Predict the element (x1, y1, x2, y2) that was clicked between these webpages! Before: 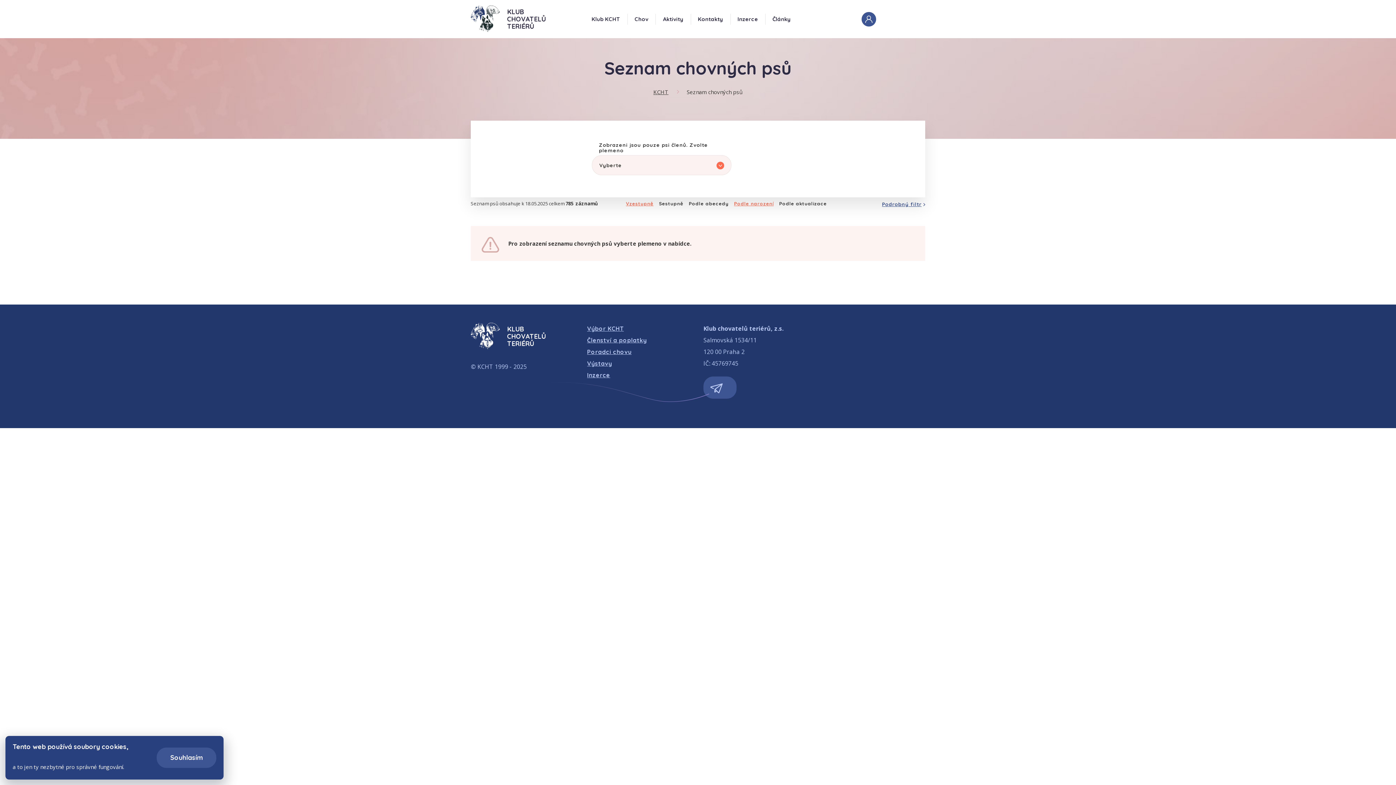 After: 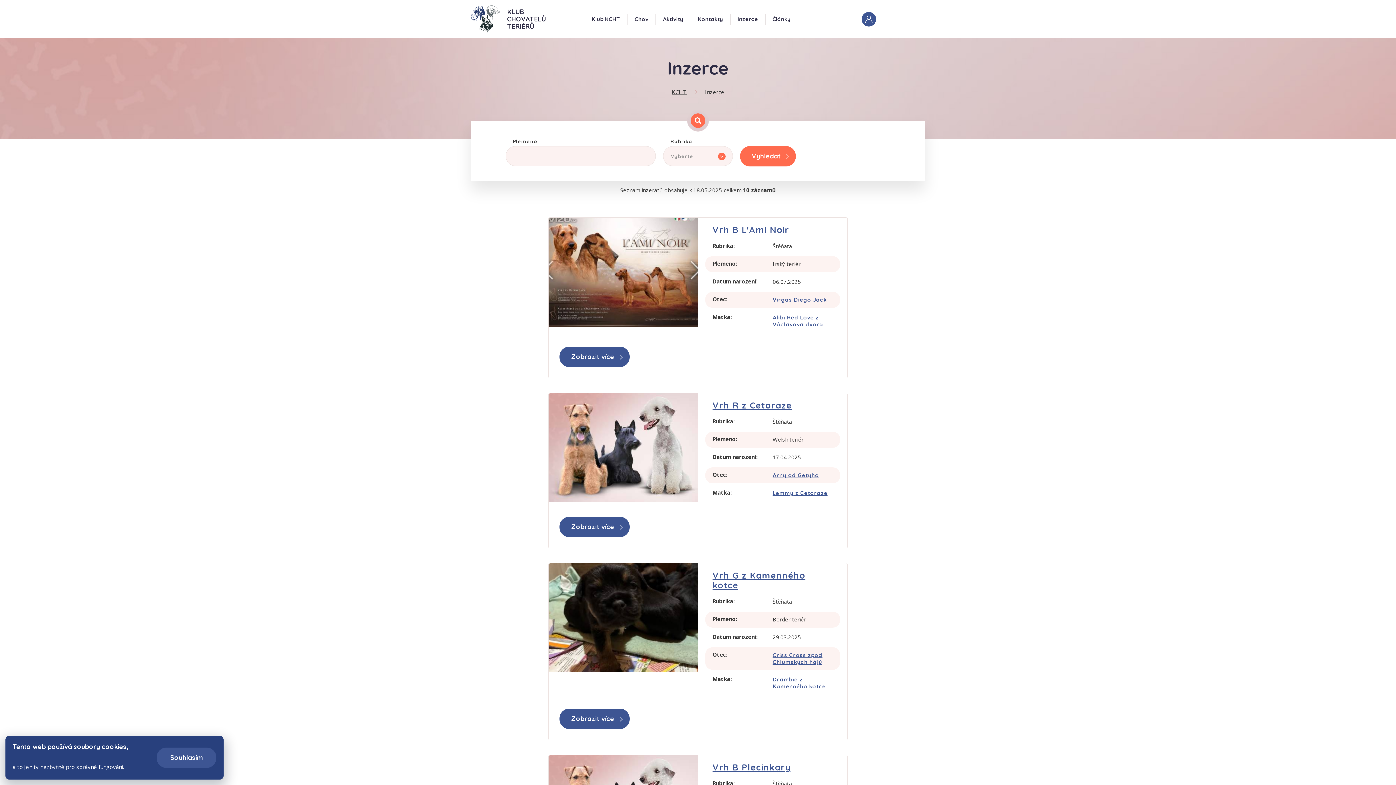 Action: label: Inzerce bbox: (587, 369, 692, 381)